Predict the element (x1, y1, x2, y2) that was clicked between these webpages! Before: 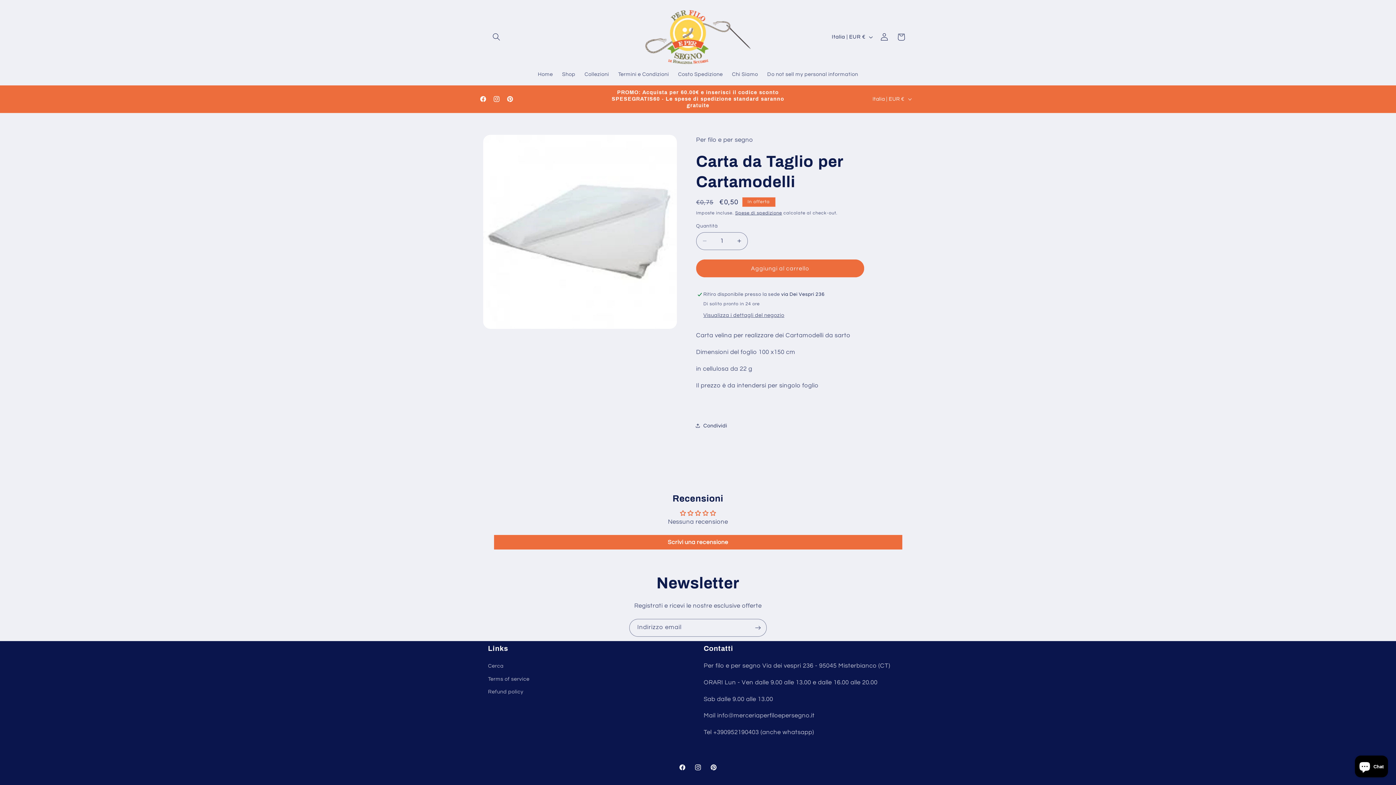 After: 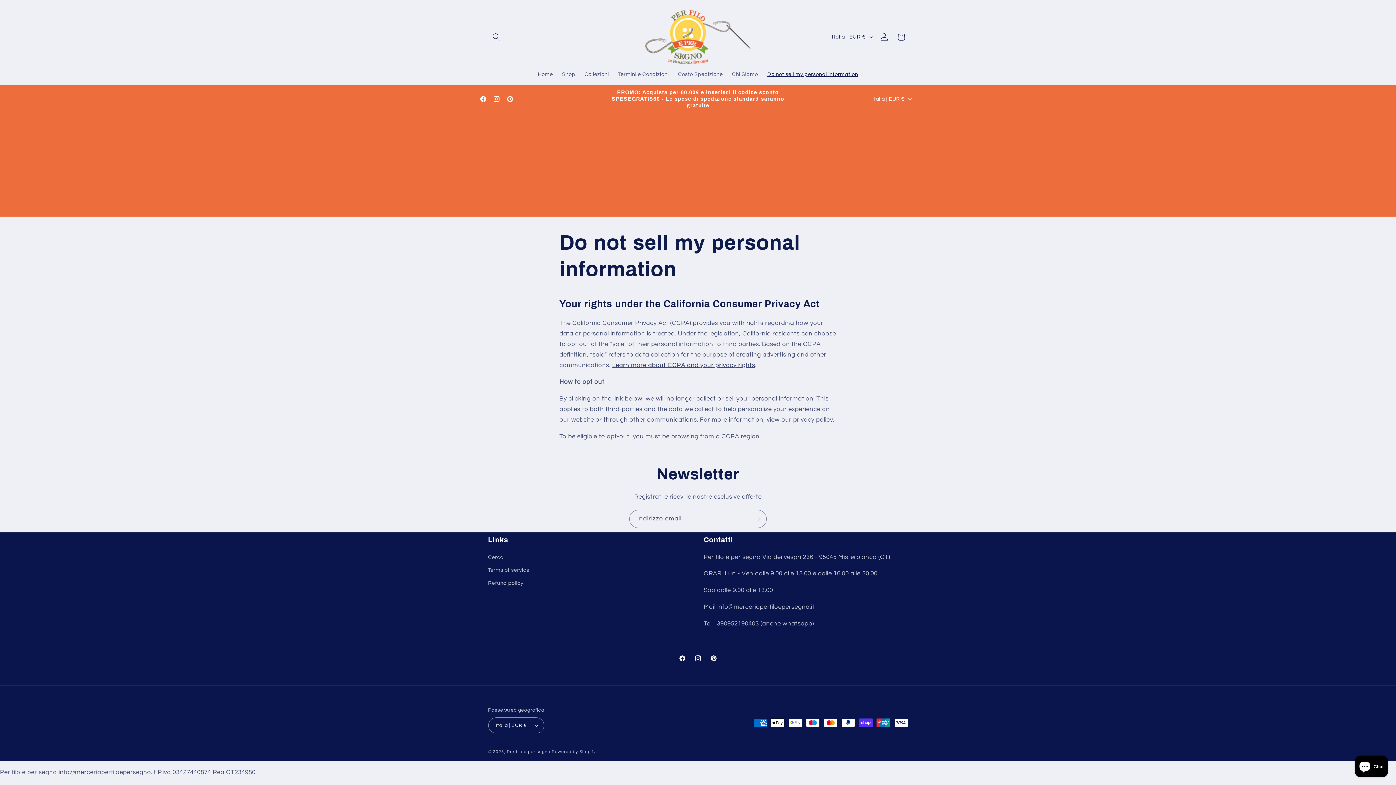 Action: label: Do not sell my personal information bbox: (762, 66, 862, 82)